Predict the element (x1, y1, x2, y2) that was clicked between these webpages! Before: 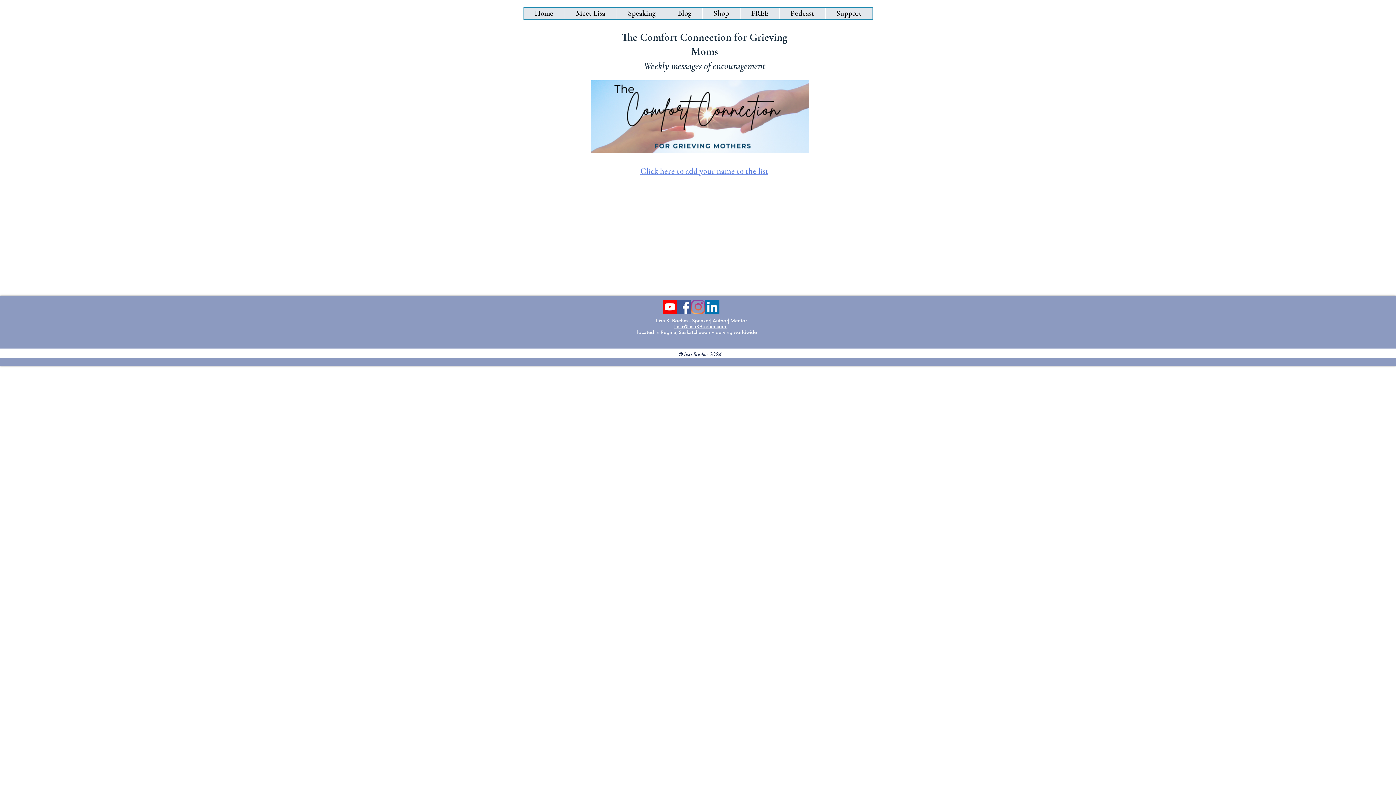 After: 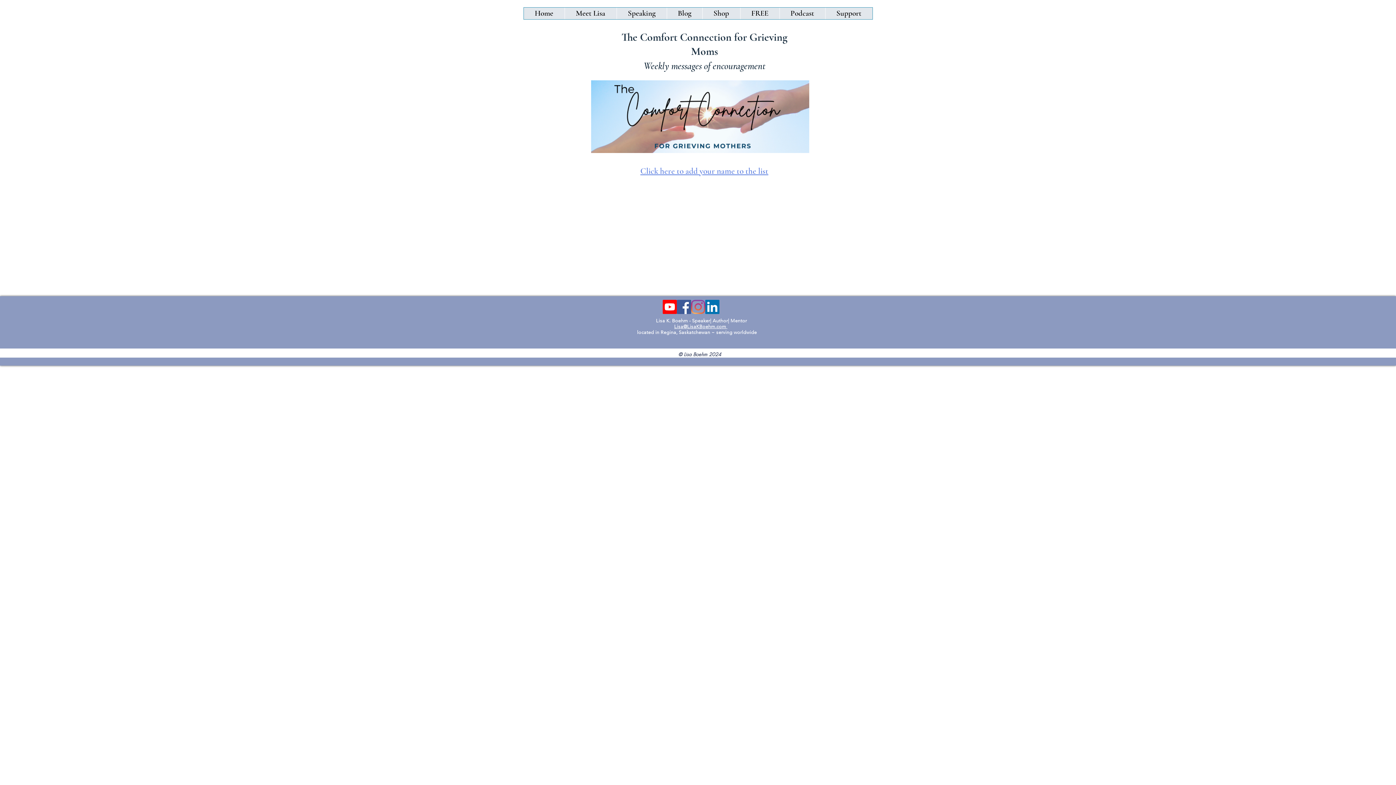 Action: label: Shop bbox: (702, 7, 740, 19)